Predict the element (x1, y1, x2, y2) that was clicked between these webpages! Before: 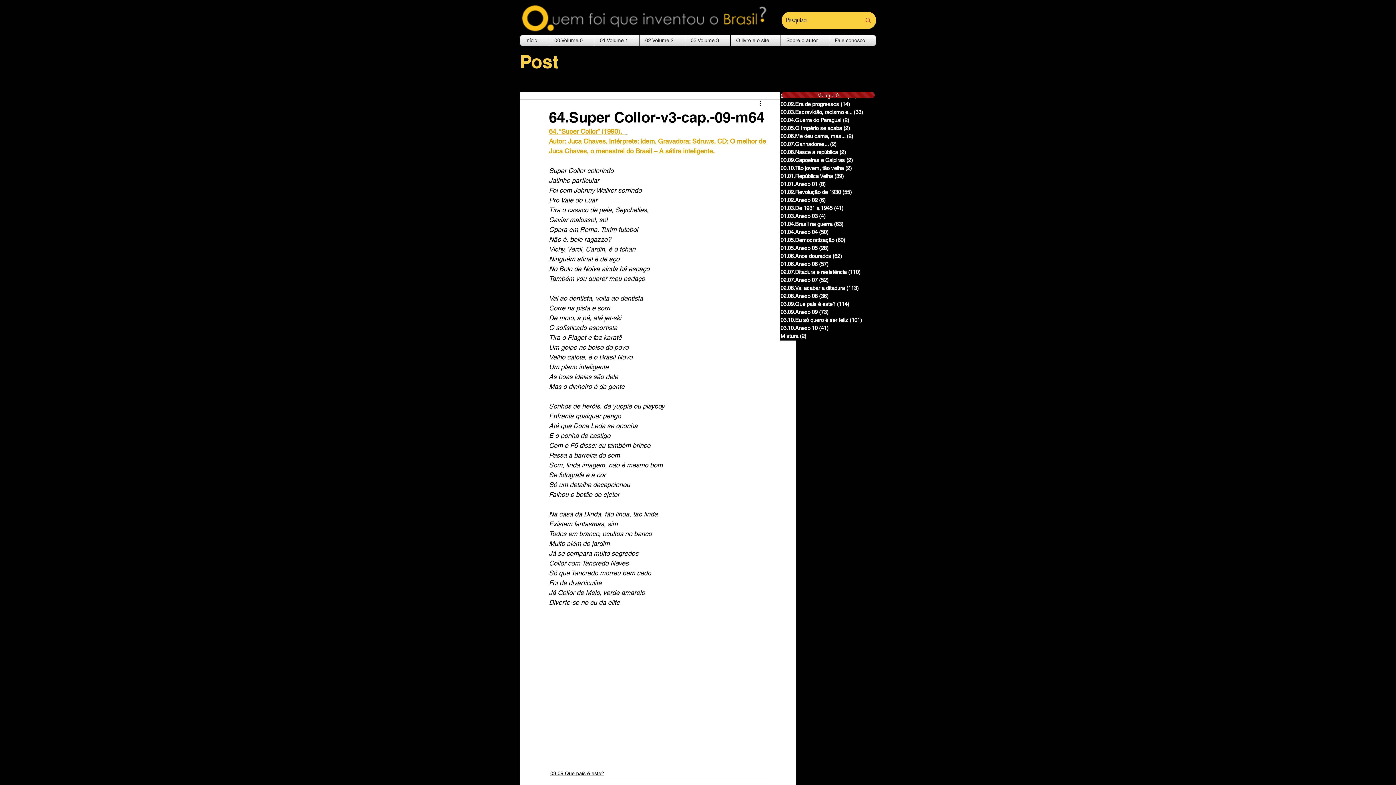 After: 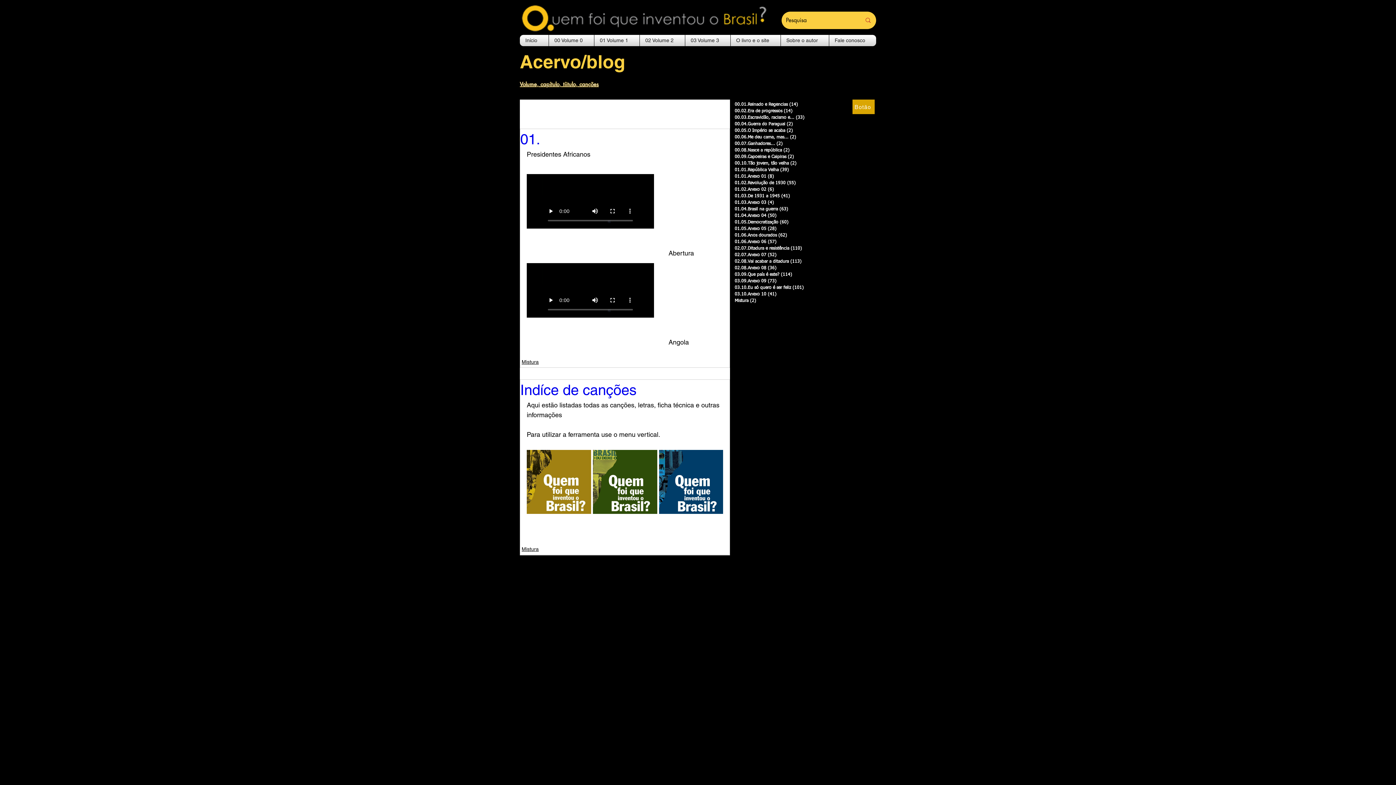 Action: bbox: (780, 332, 876, 340) label: Mistura (2)
2 posts